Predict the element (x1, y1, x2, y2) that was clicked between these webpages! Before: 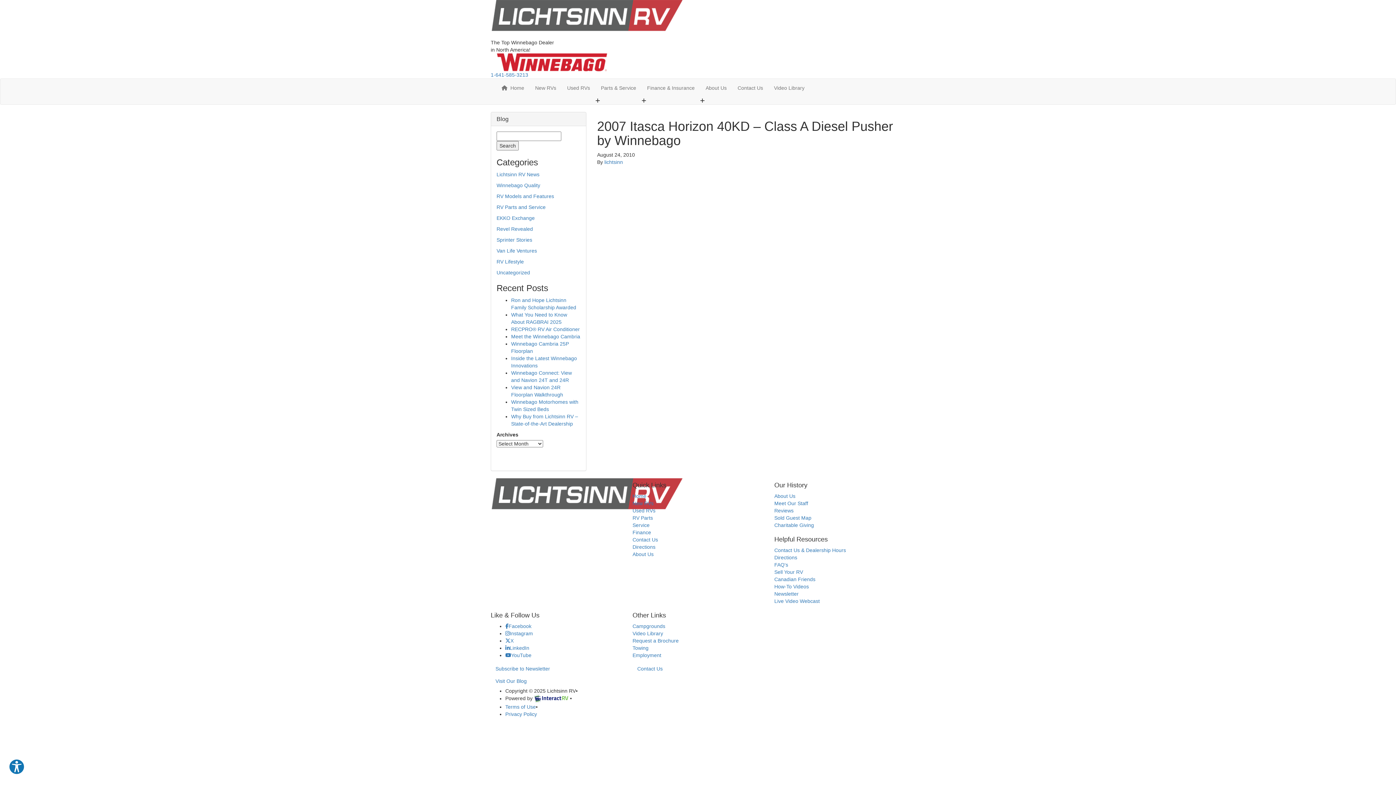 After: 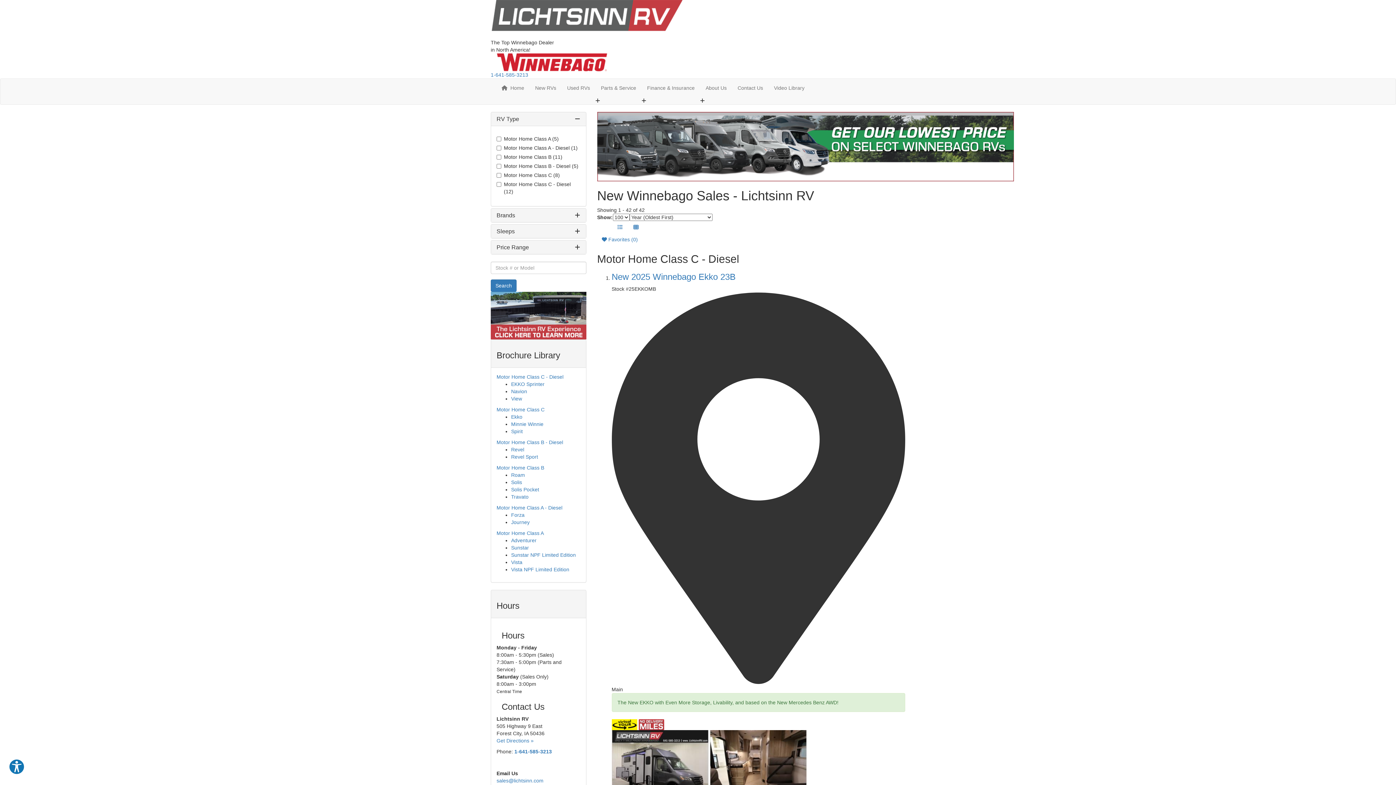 Action: bbox: (529, 78, 561, 97) label: New RVs